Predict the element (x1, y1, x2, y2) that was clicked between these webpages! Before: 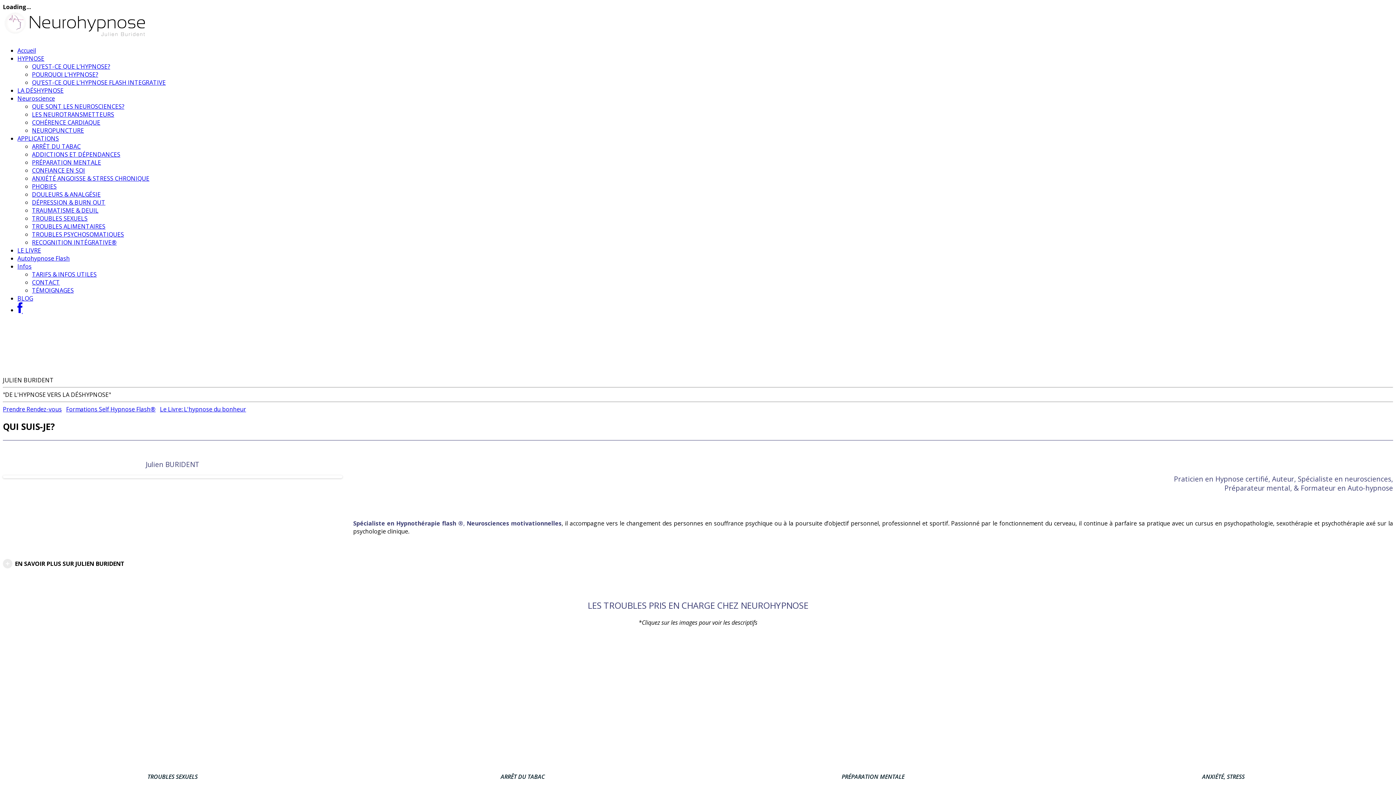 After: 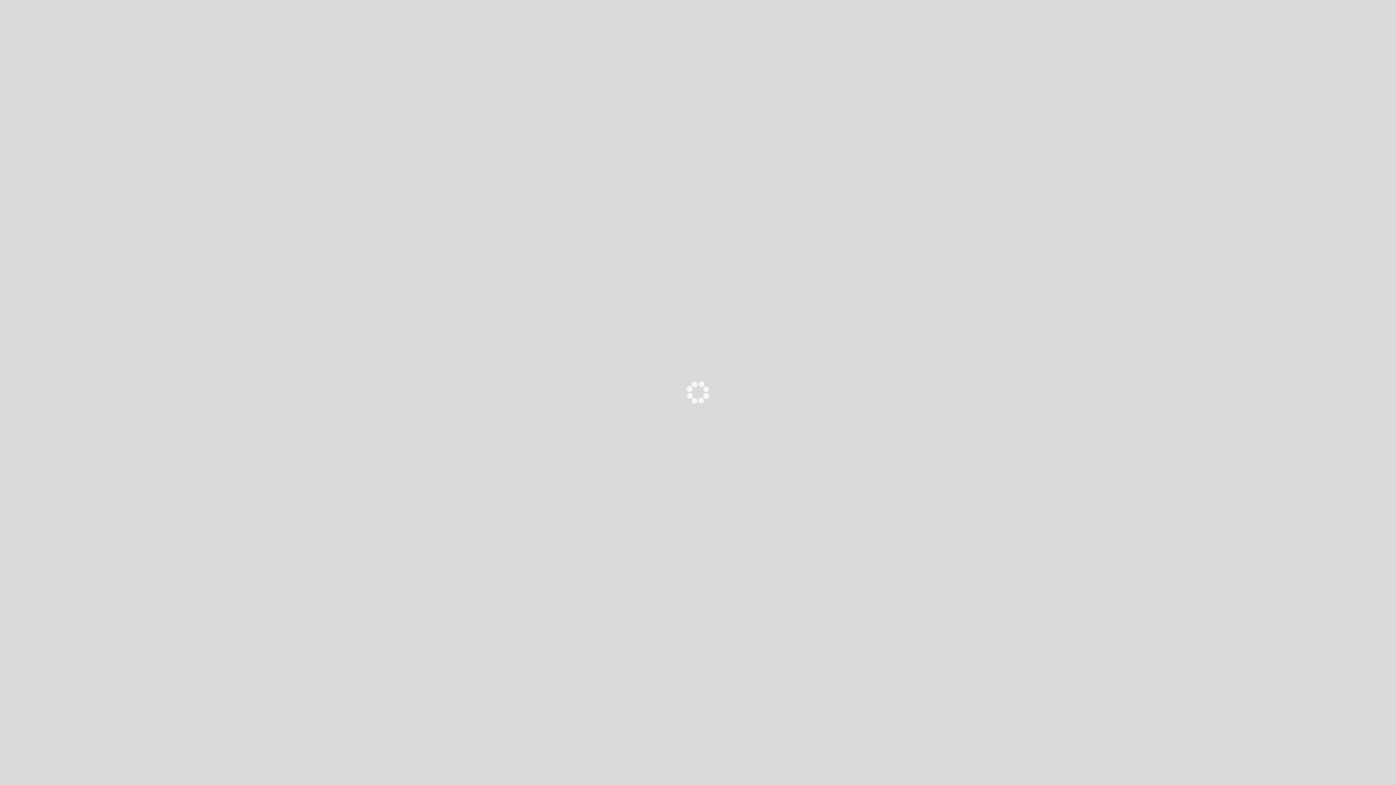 Action: label: QU’EST-CE QUE L’HYPNOSE? bbox: (32, 62, 110, 70)